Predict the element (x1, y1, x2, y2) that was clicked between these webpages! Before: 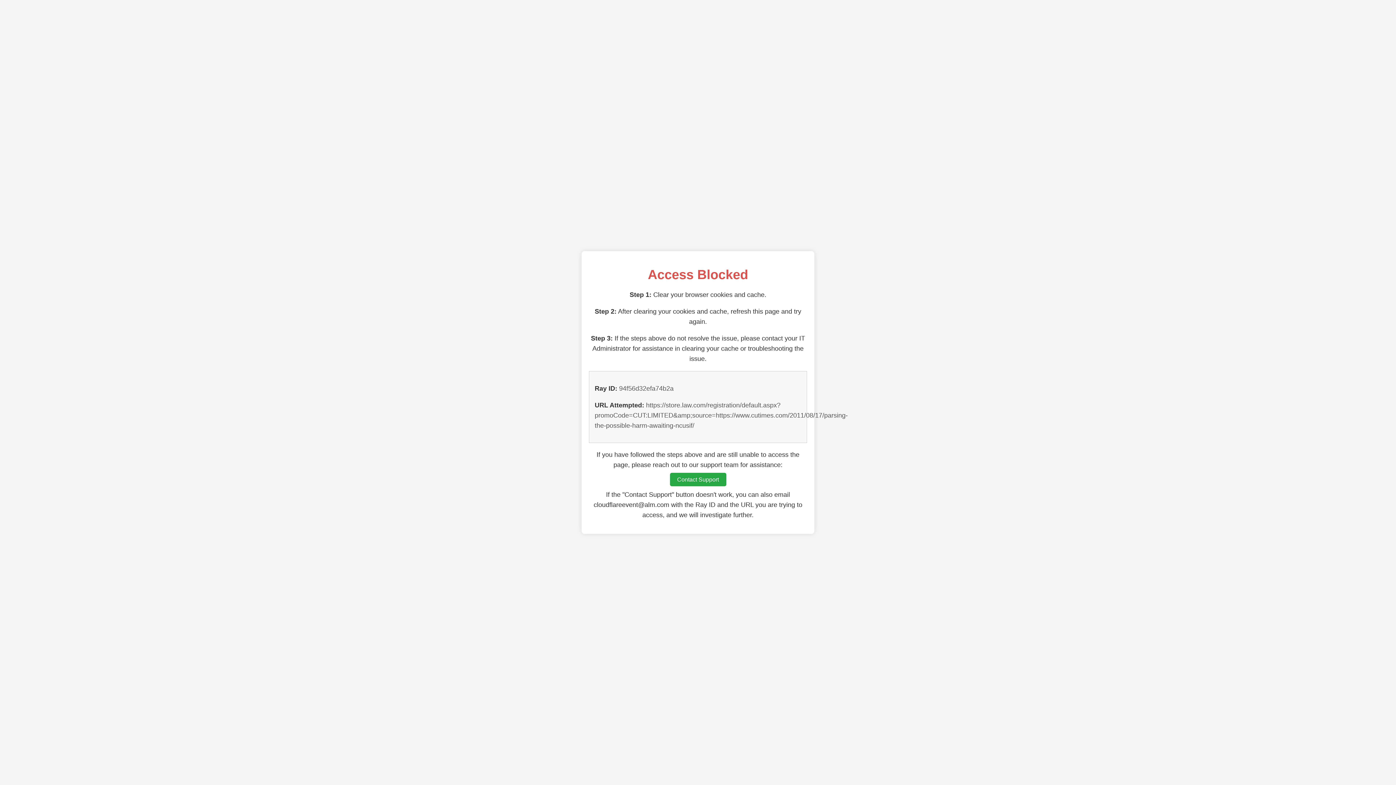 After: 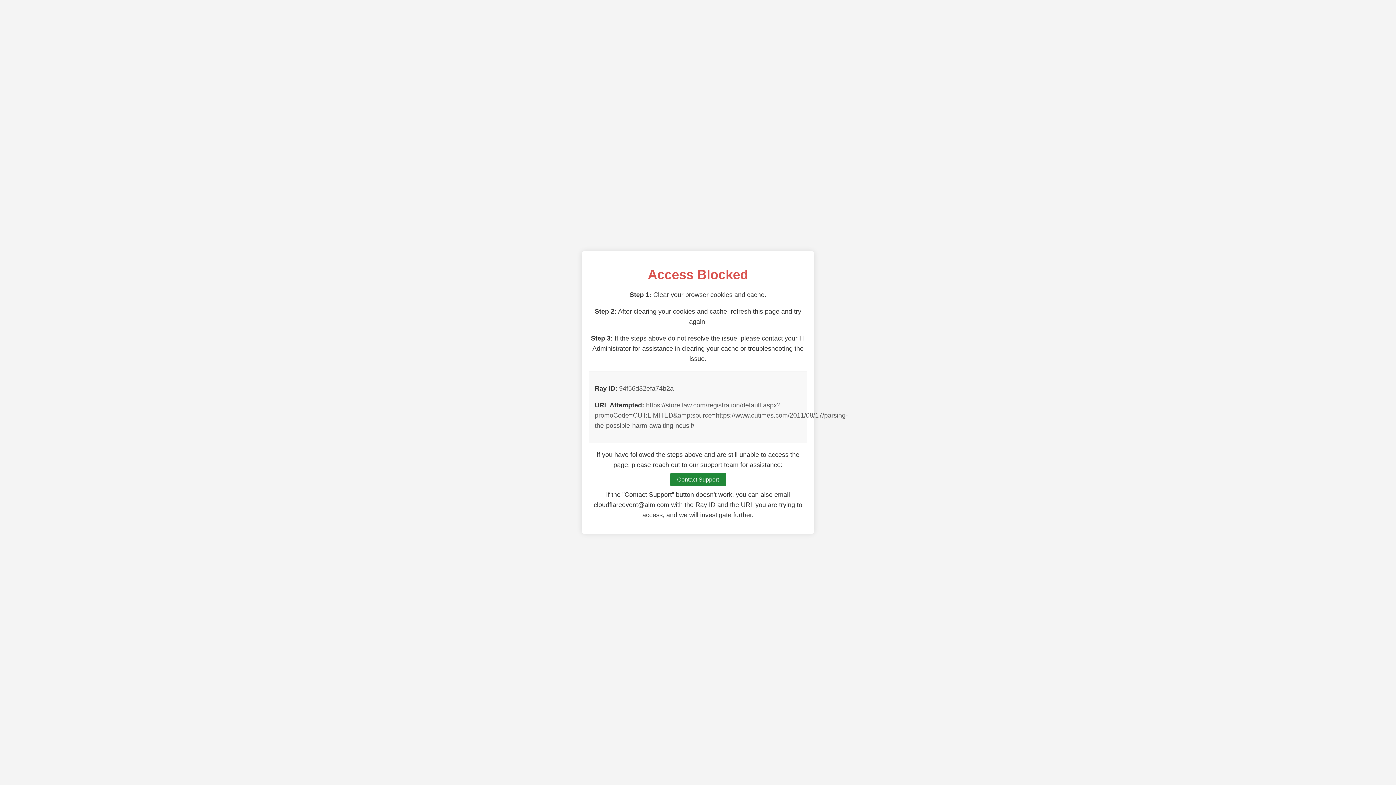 Action: label: Contact Support bbox: (670, 473, 726, 486)